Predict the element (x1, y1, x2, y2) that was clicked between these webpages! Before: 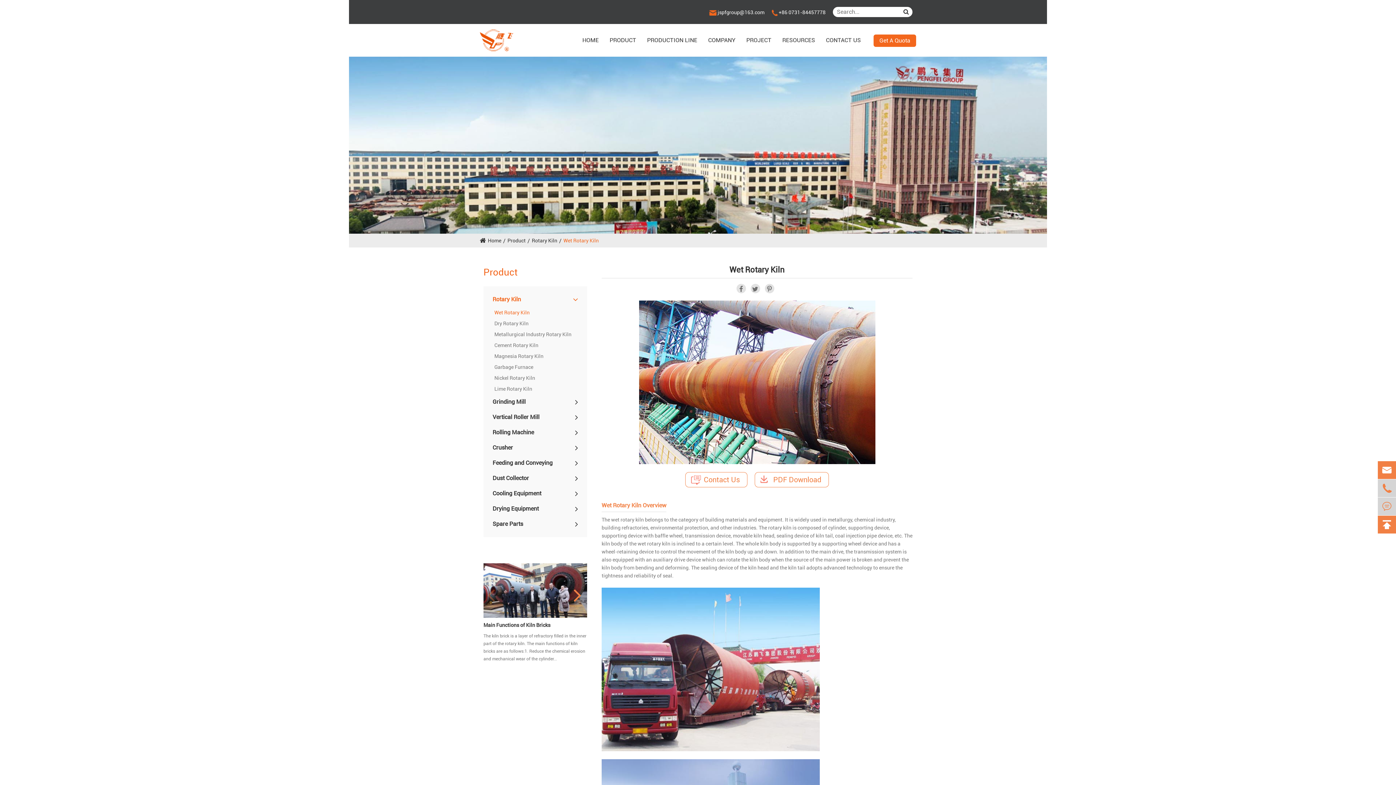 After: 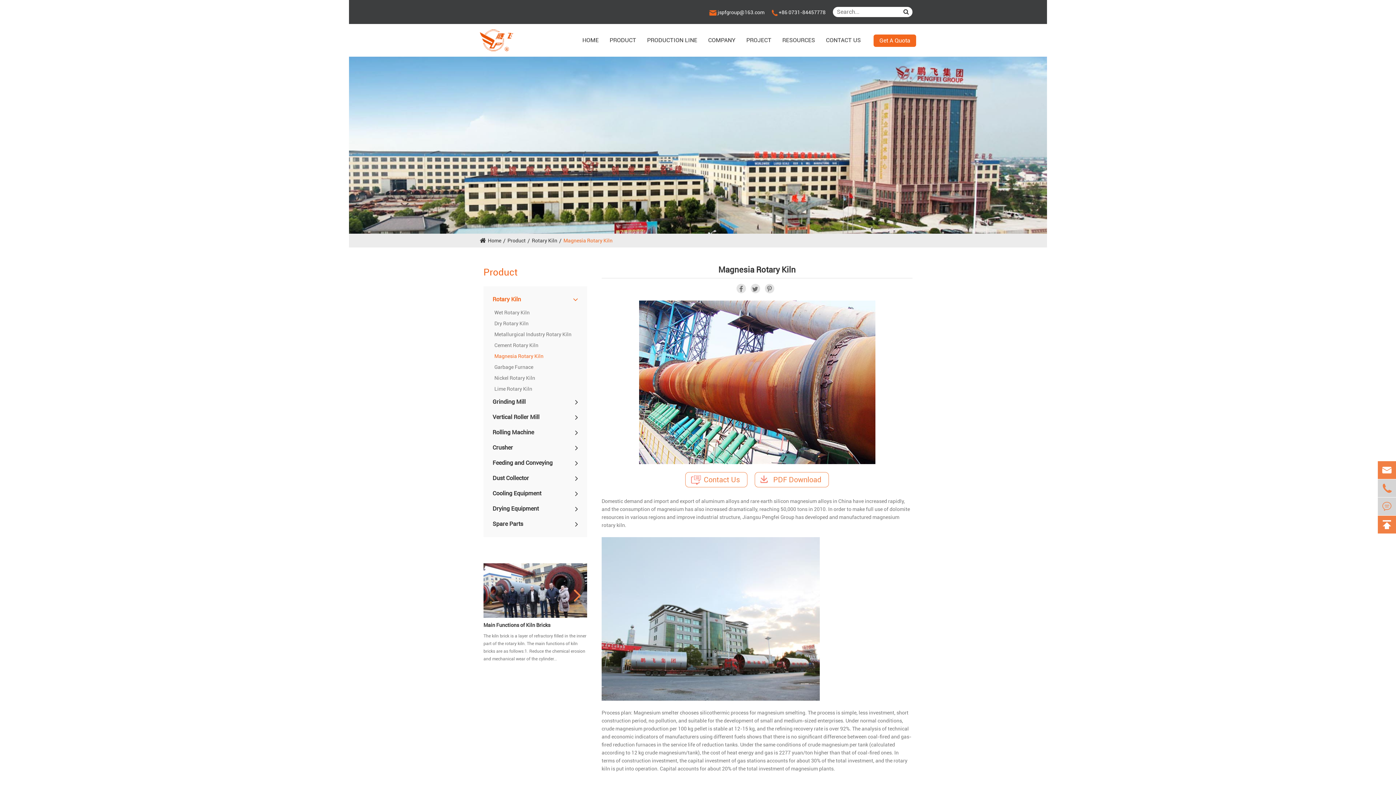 Action: bbox: (492, 350, 578, 361) label: Magnesia Rotary Kiln